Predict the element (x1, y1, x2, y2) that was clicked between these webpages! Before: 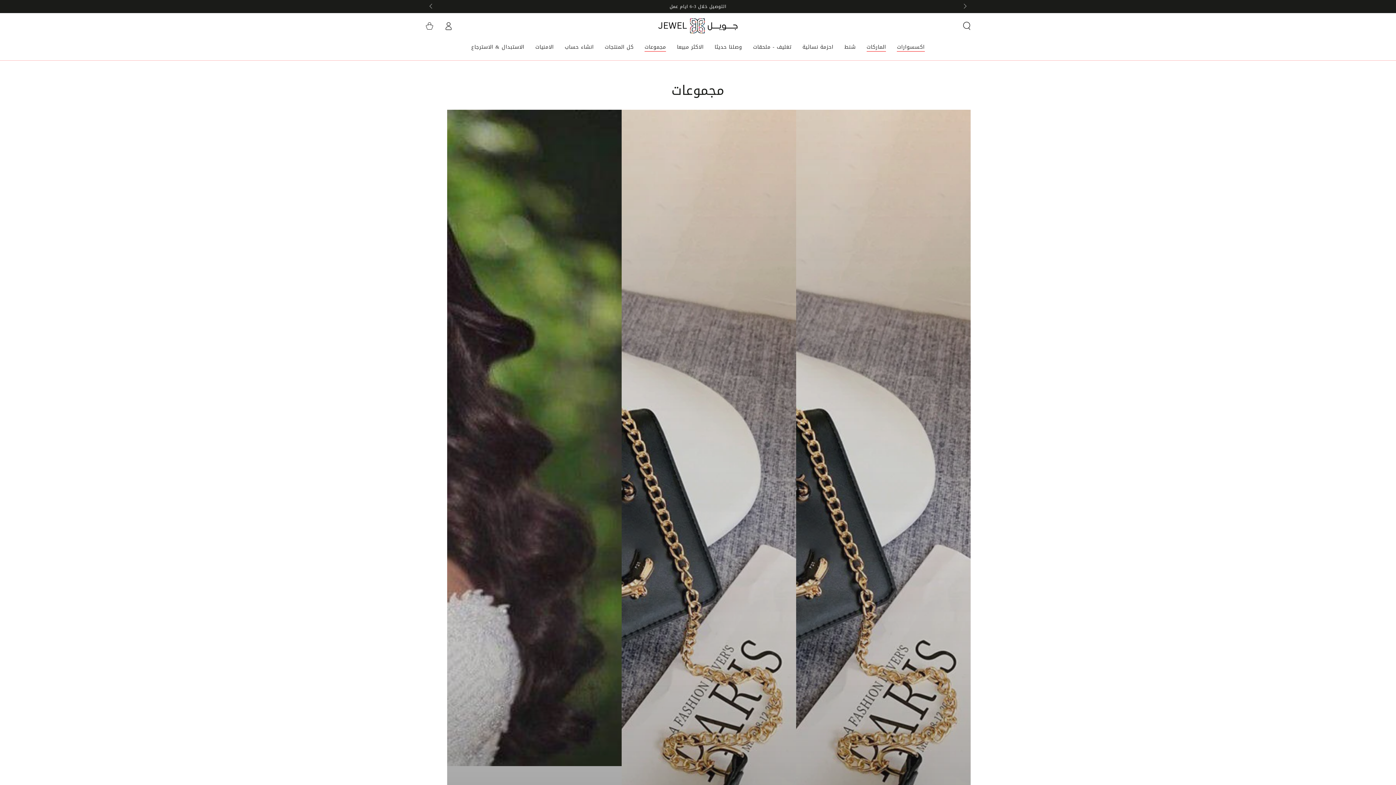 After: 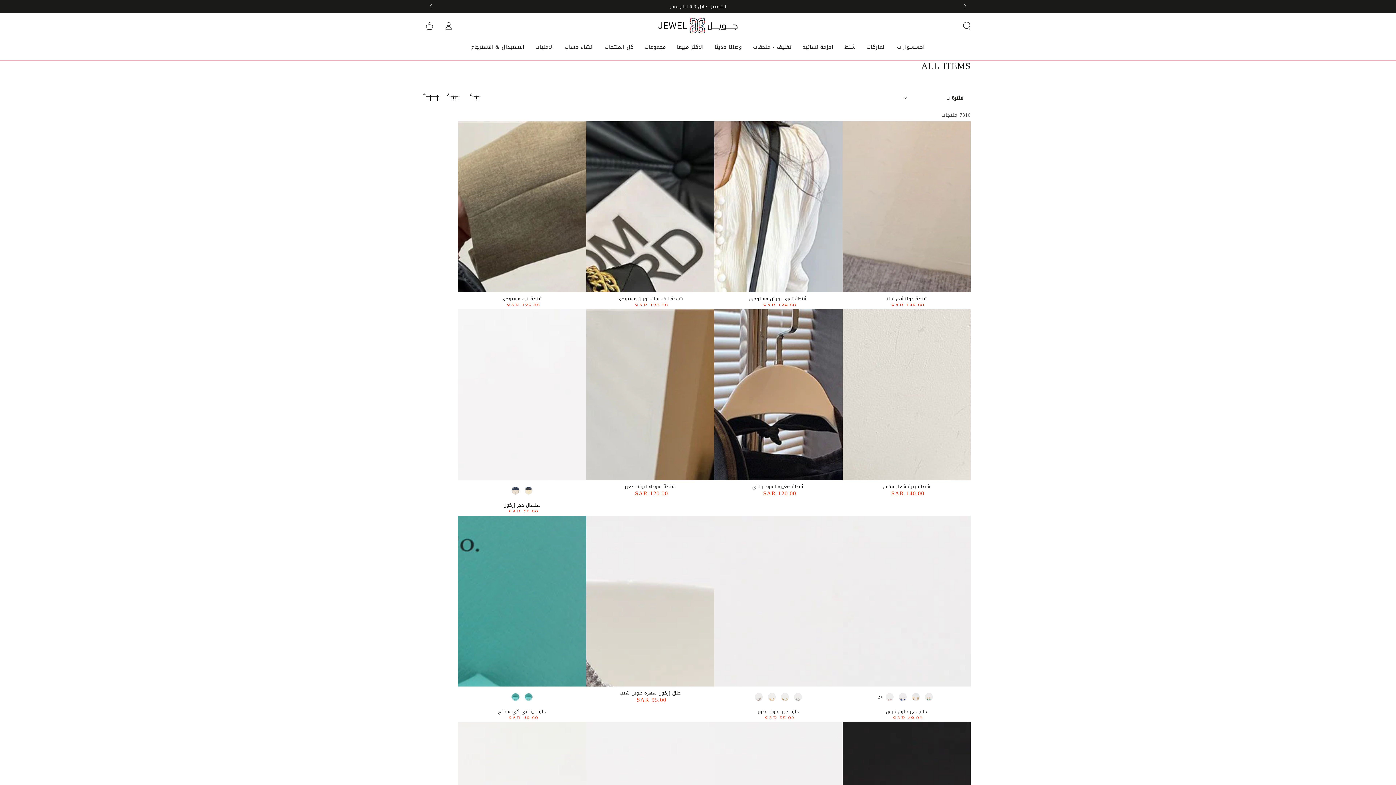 Action: label: ALL ITEMS bbox: (621, 109, 796, 1015)